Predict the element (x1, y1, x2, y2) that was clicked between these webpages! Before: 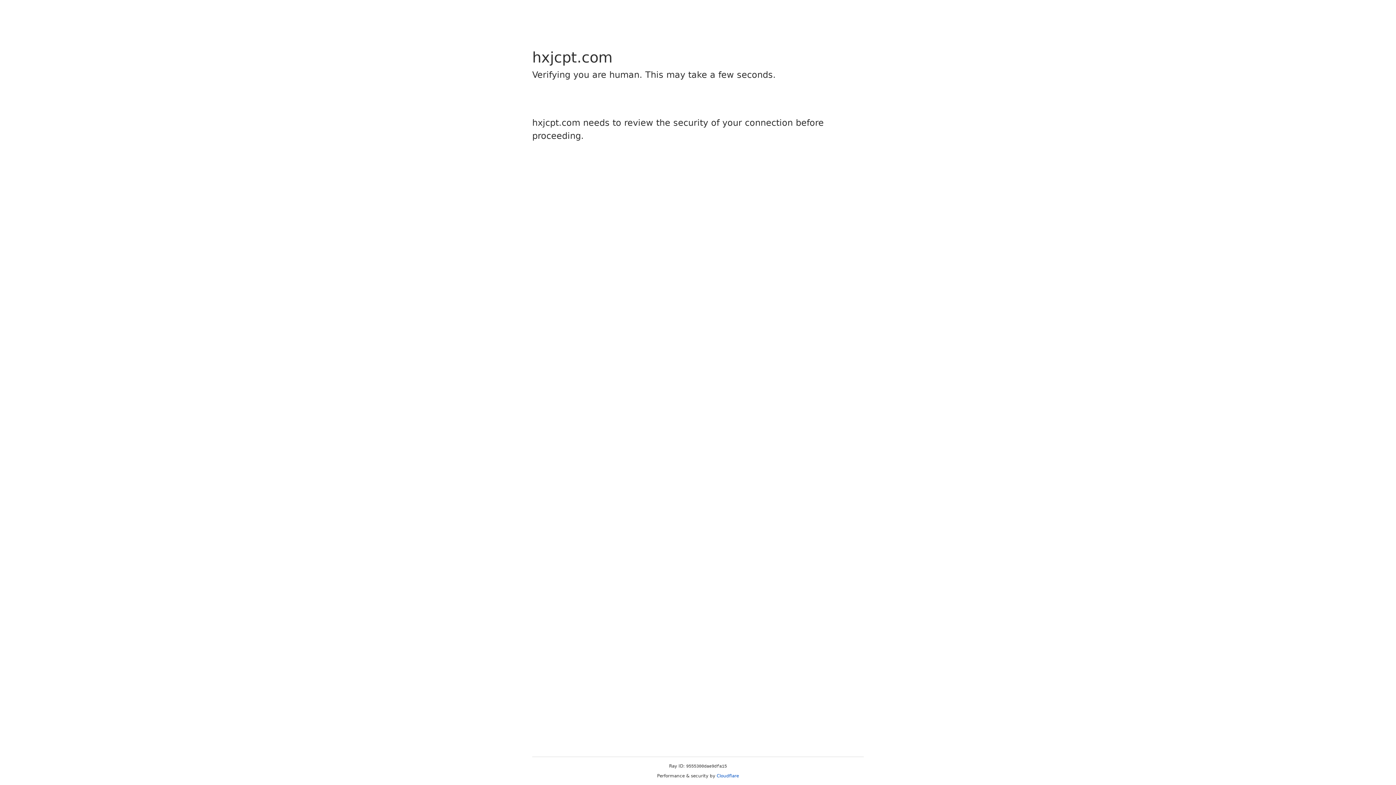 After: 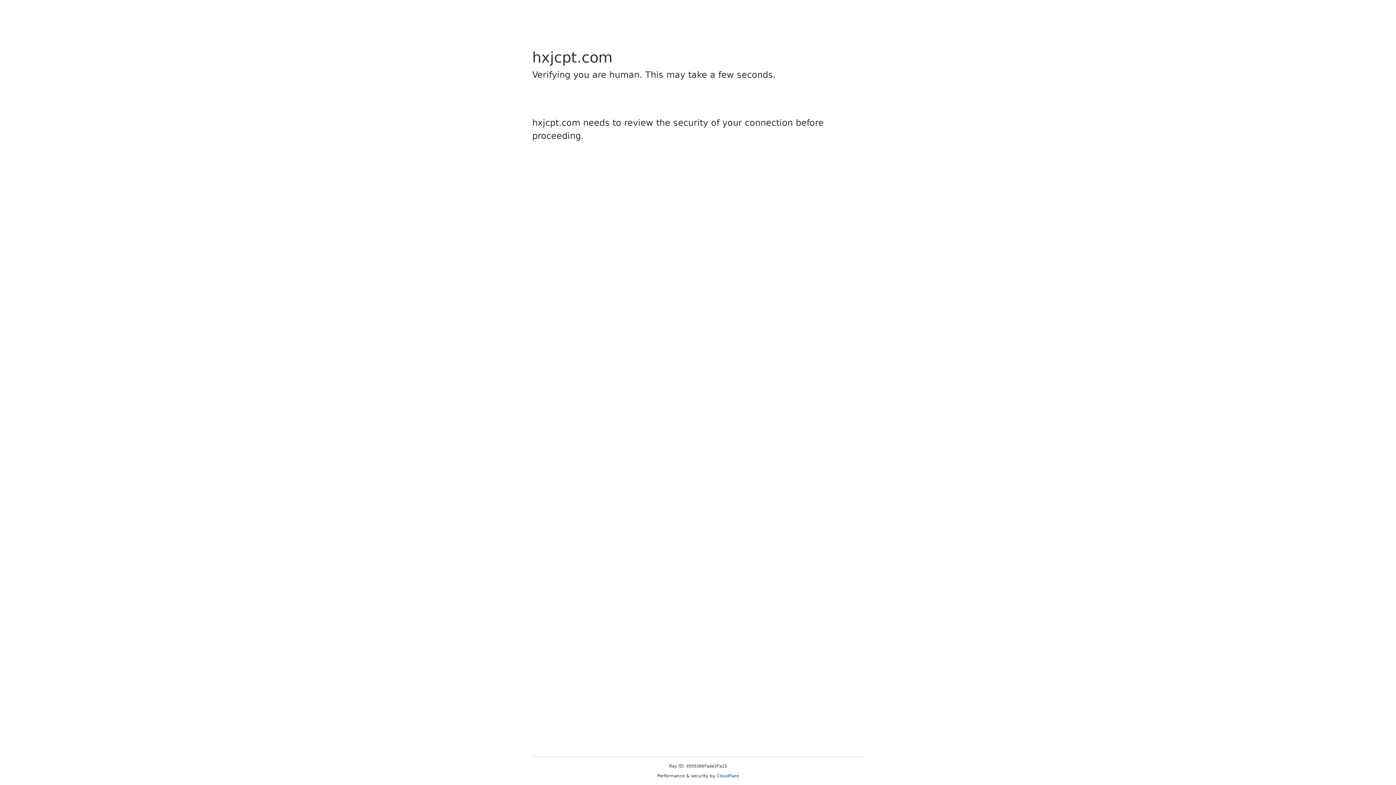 Action: bbox: (716, 773, 739, 778) label: Cloudflare